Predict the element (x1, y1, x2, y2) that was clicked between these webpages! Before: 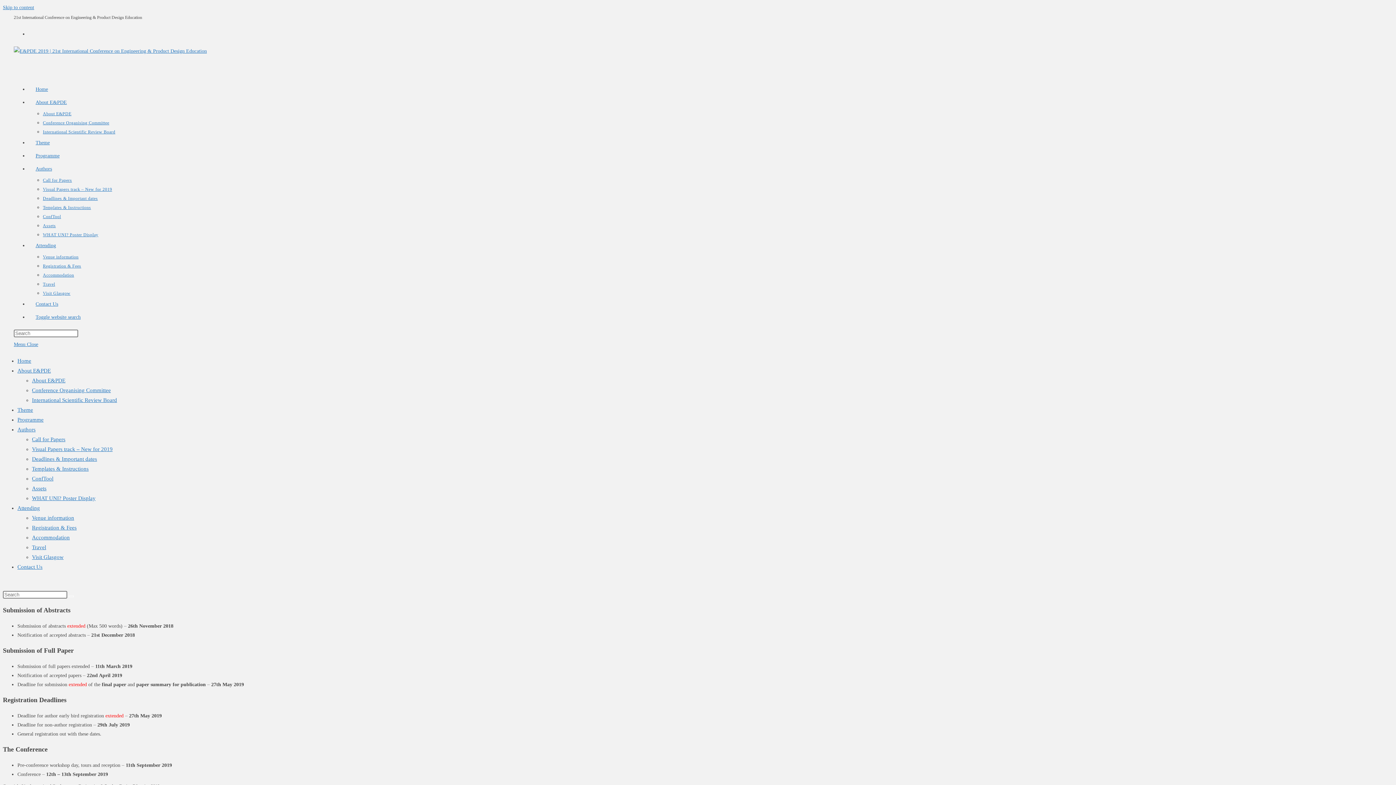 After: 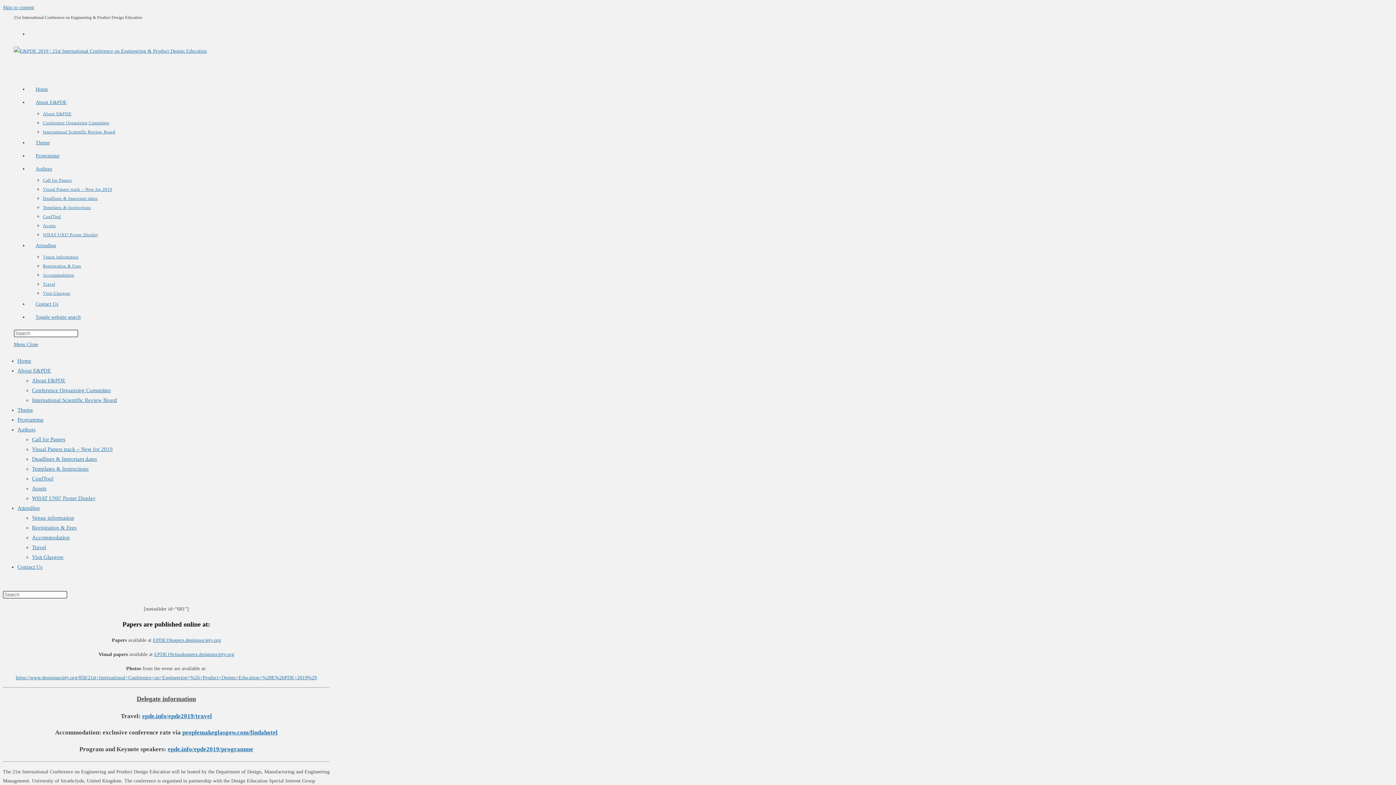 Action: bbox: (28, 314, 88, 320) label: Toggle website search